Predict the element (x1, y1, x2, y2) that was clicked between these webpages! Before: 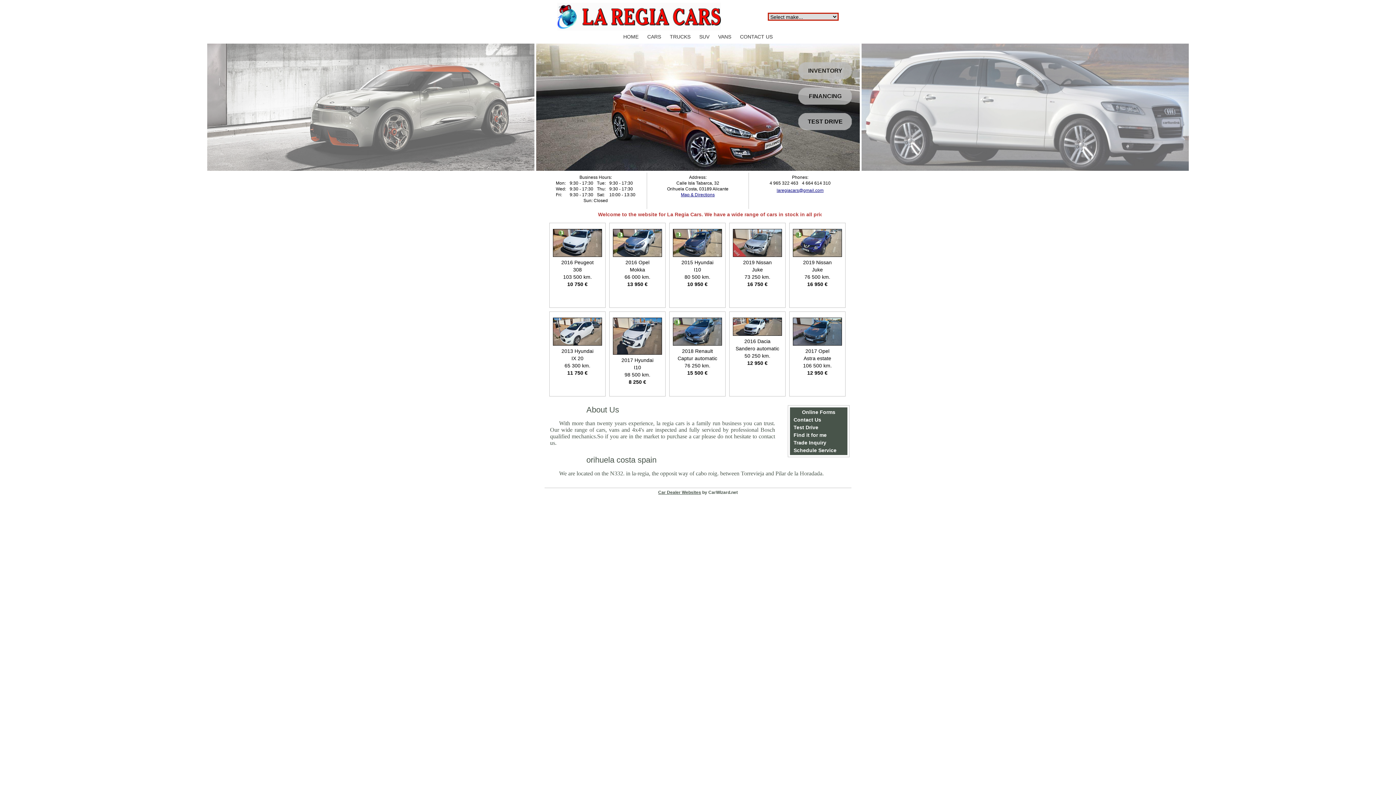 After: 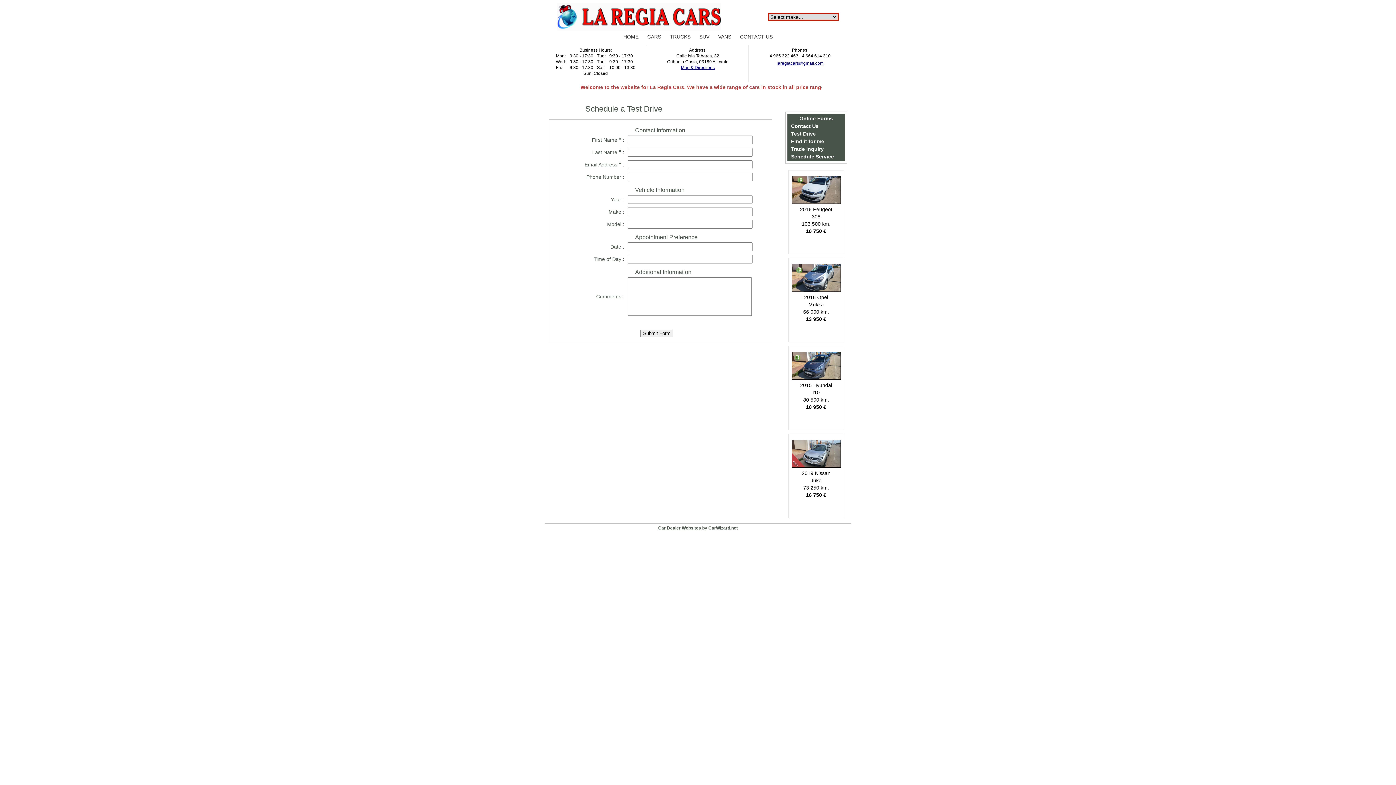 Action: bbox: (793, 424, 818, 430) label: Test Drive